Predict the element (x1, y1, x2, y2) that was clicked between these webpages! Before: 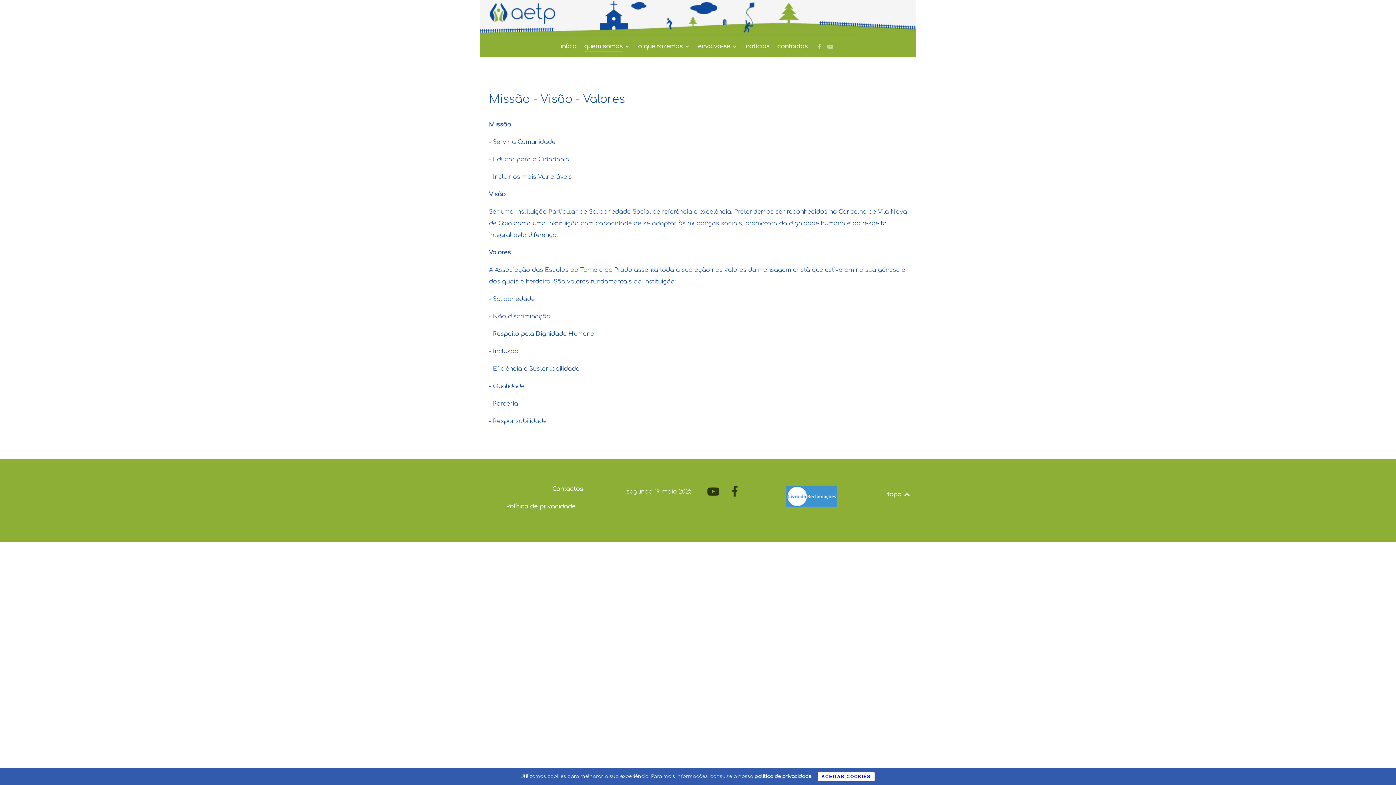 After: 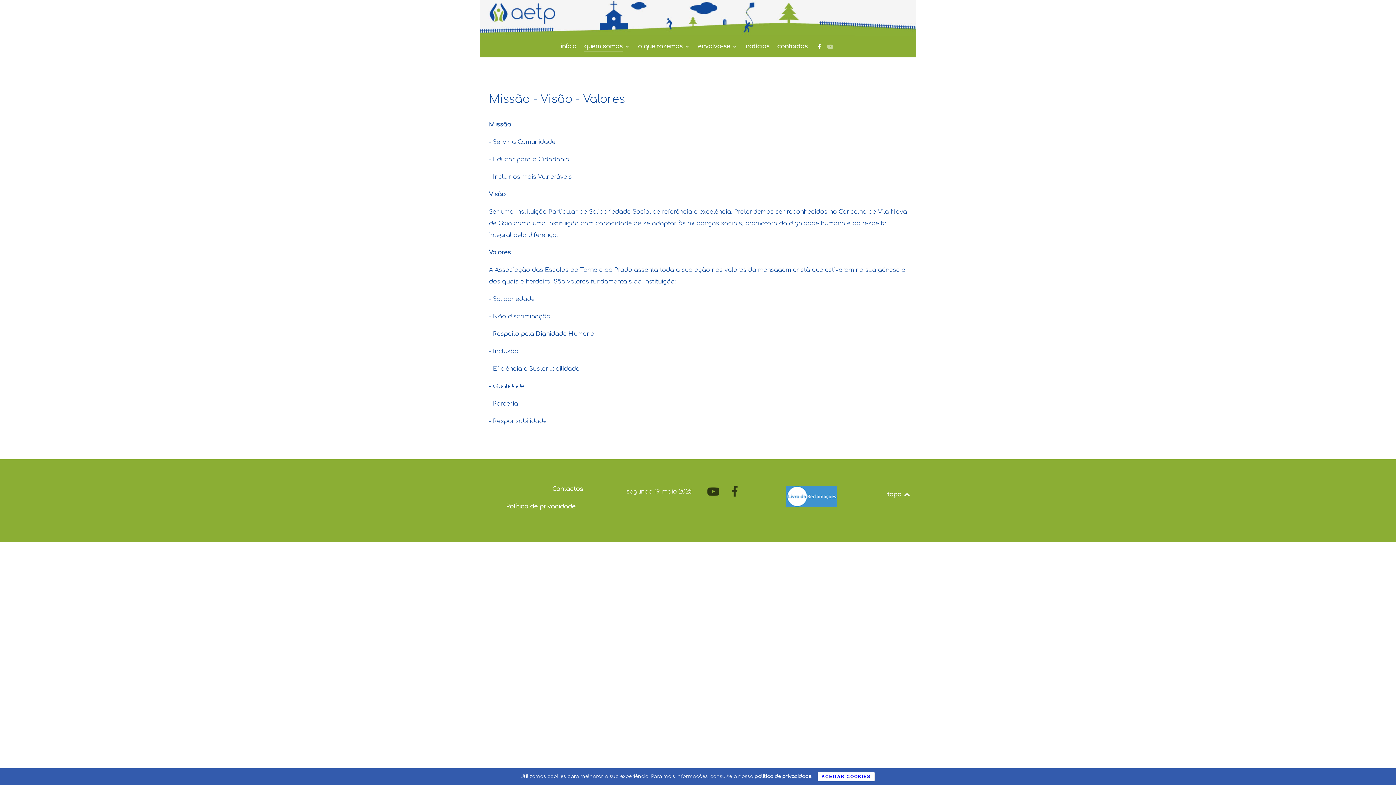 Action: label: Siga-nos no Facebook bbox: (815, 42, 825, 51)